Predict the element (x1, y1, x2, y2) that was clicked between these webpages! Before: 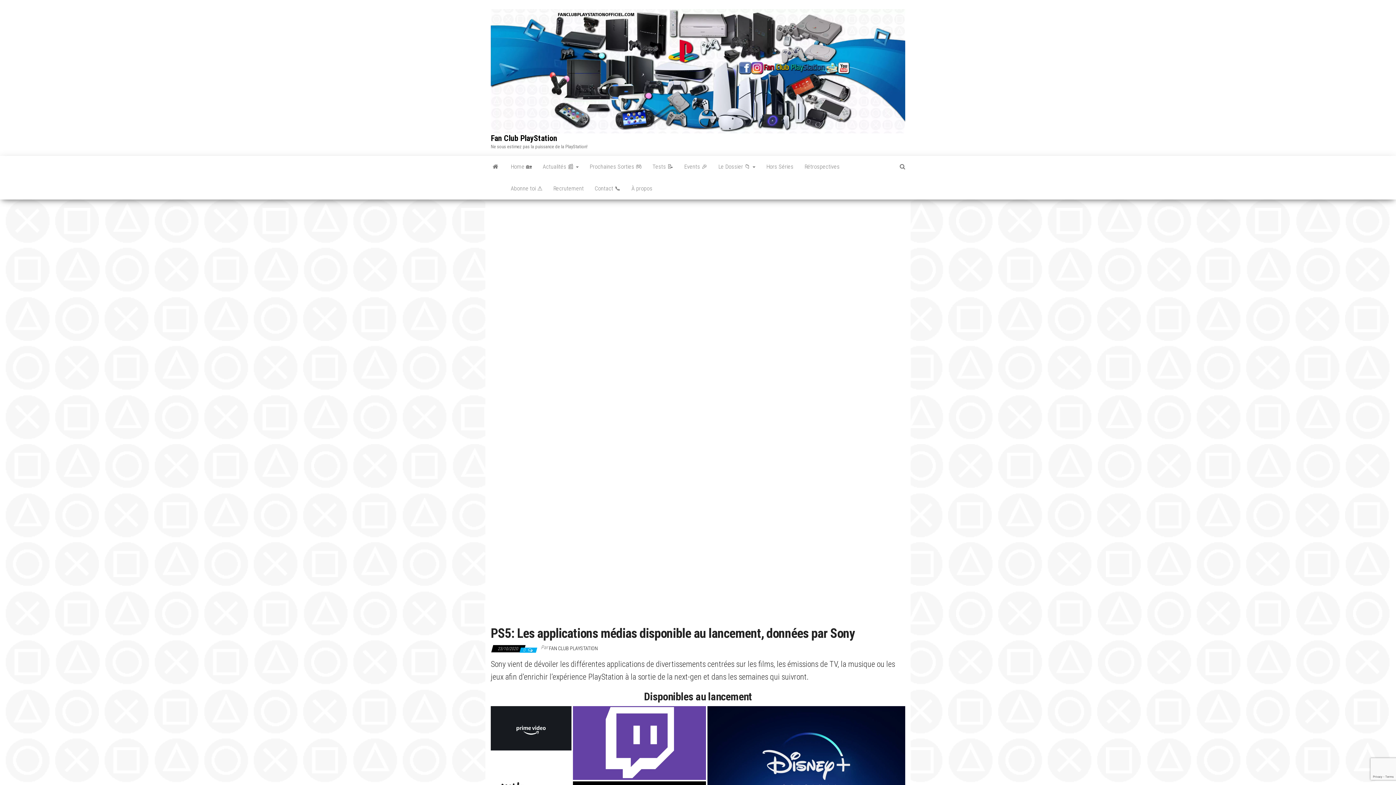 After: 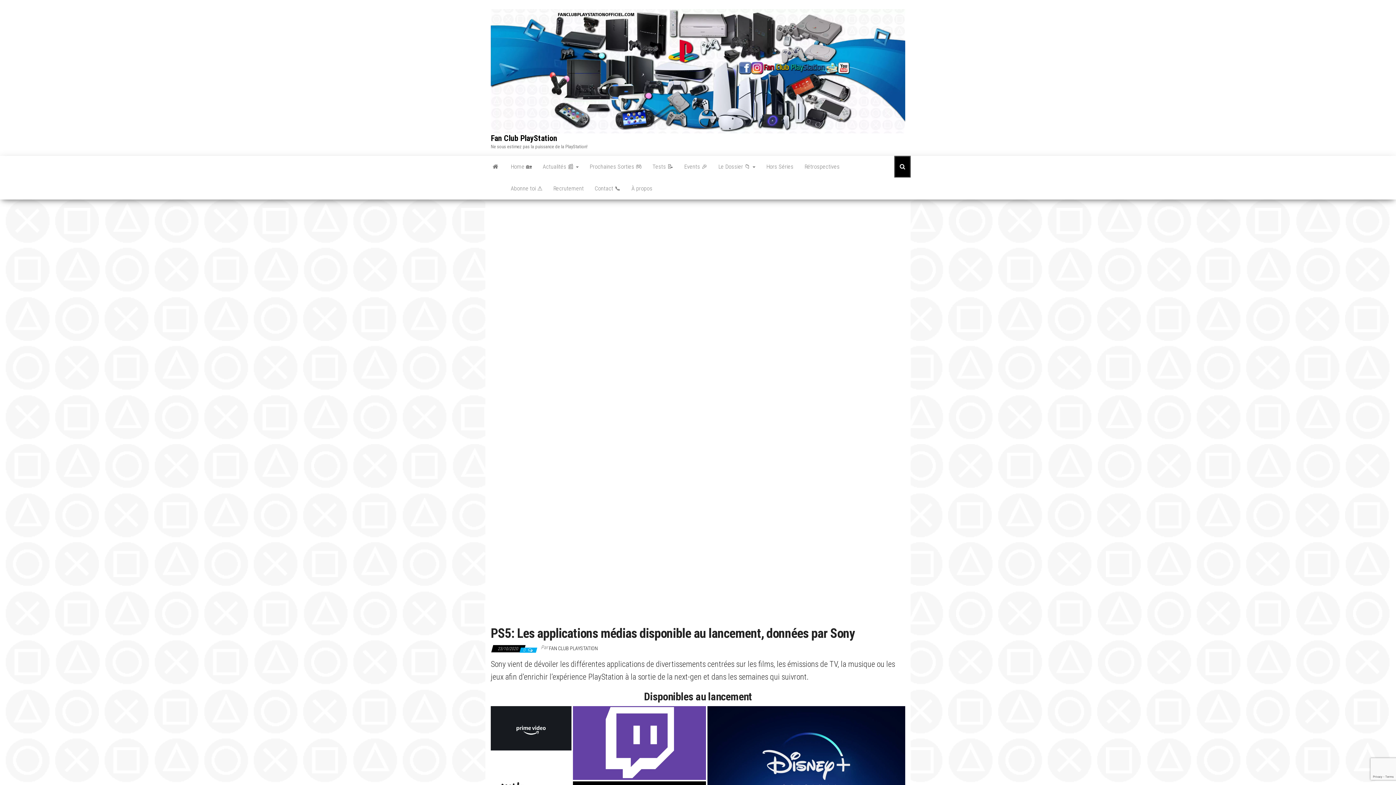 Action: bbox: (894, 156, 910, 177)